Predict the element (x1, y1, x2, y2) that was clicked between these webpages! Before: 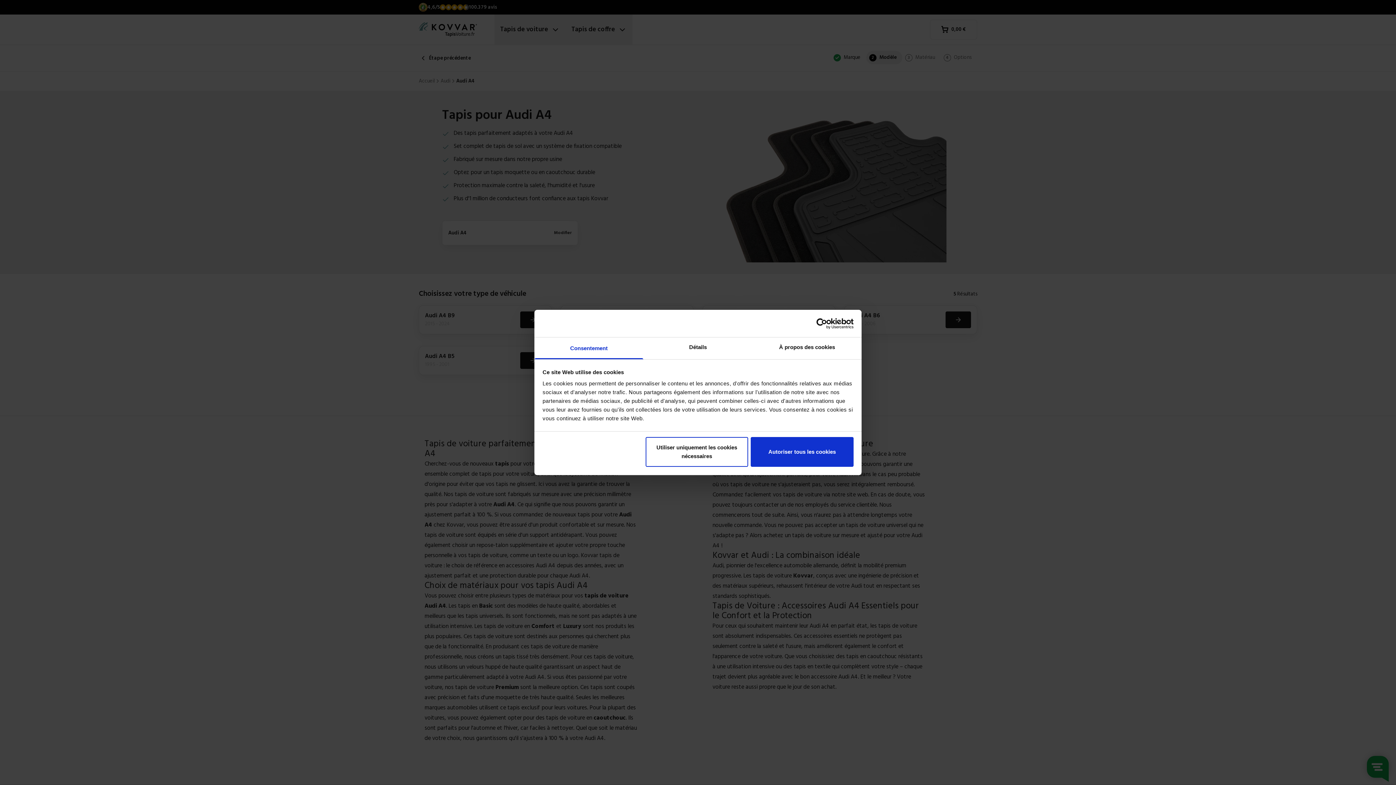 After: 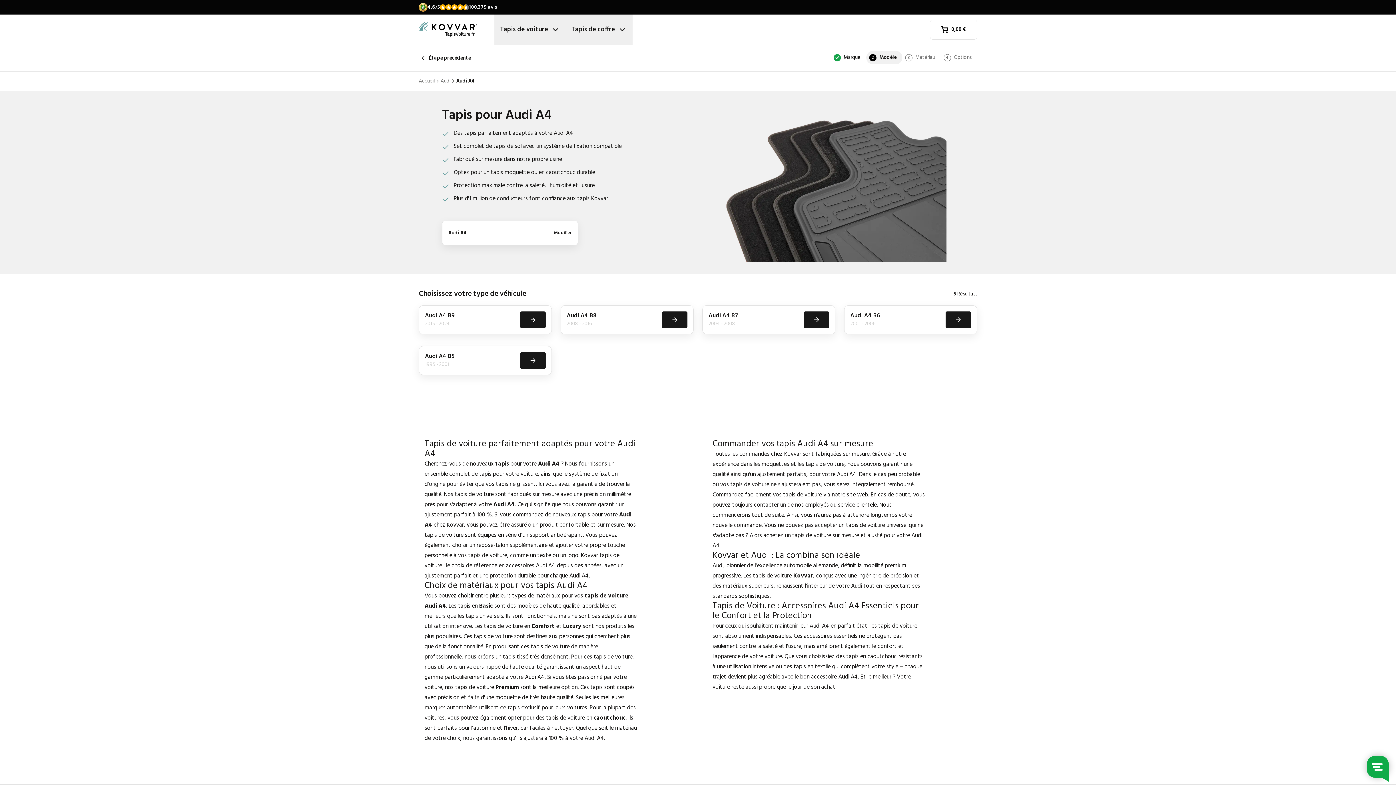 Action: label: Autoriser tous les cookies bbox: (751, 437, 853, 466)